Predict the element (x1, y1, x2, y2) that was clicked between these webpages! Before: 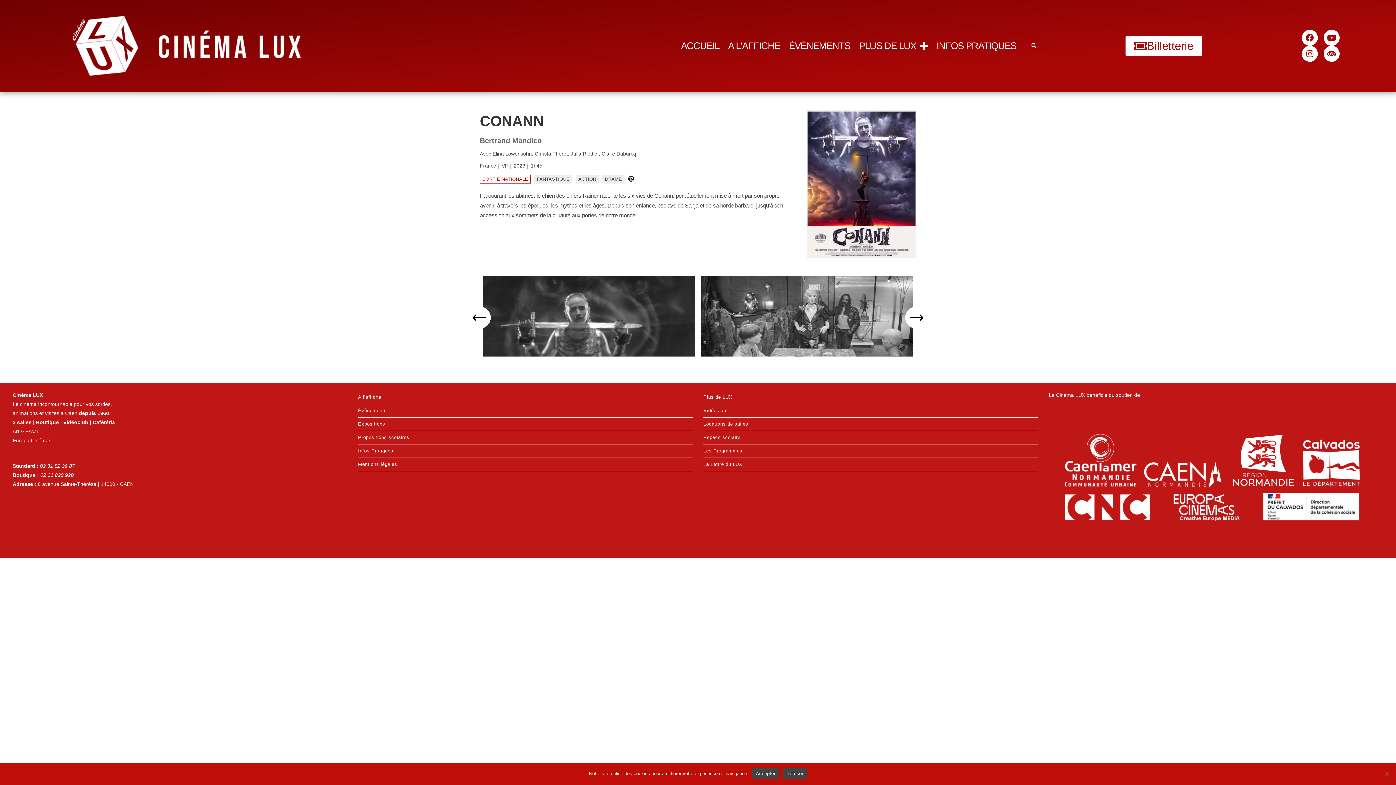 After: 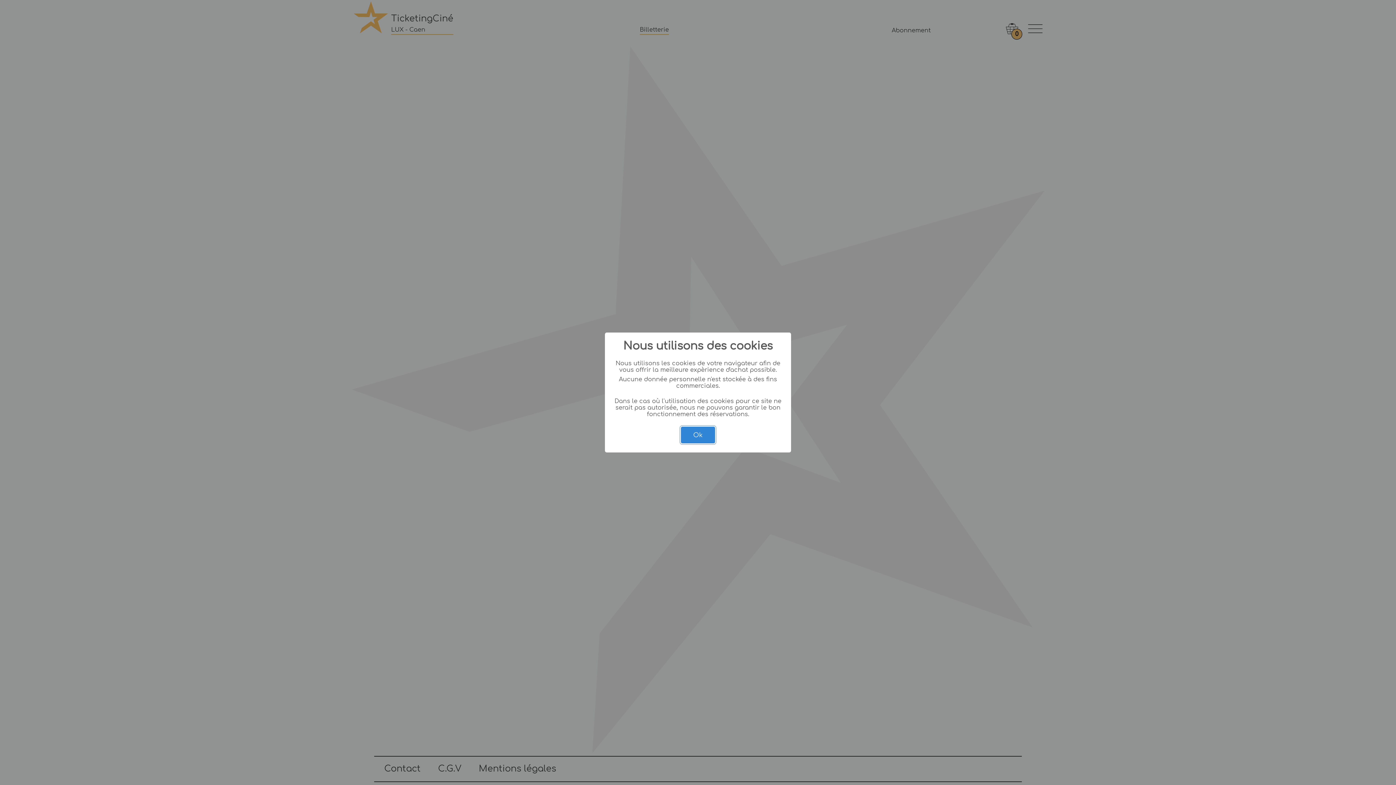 Action: label: Billetterie bbox: (1125, 35, 1202, 55)